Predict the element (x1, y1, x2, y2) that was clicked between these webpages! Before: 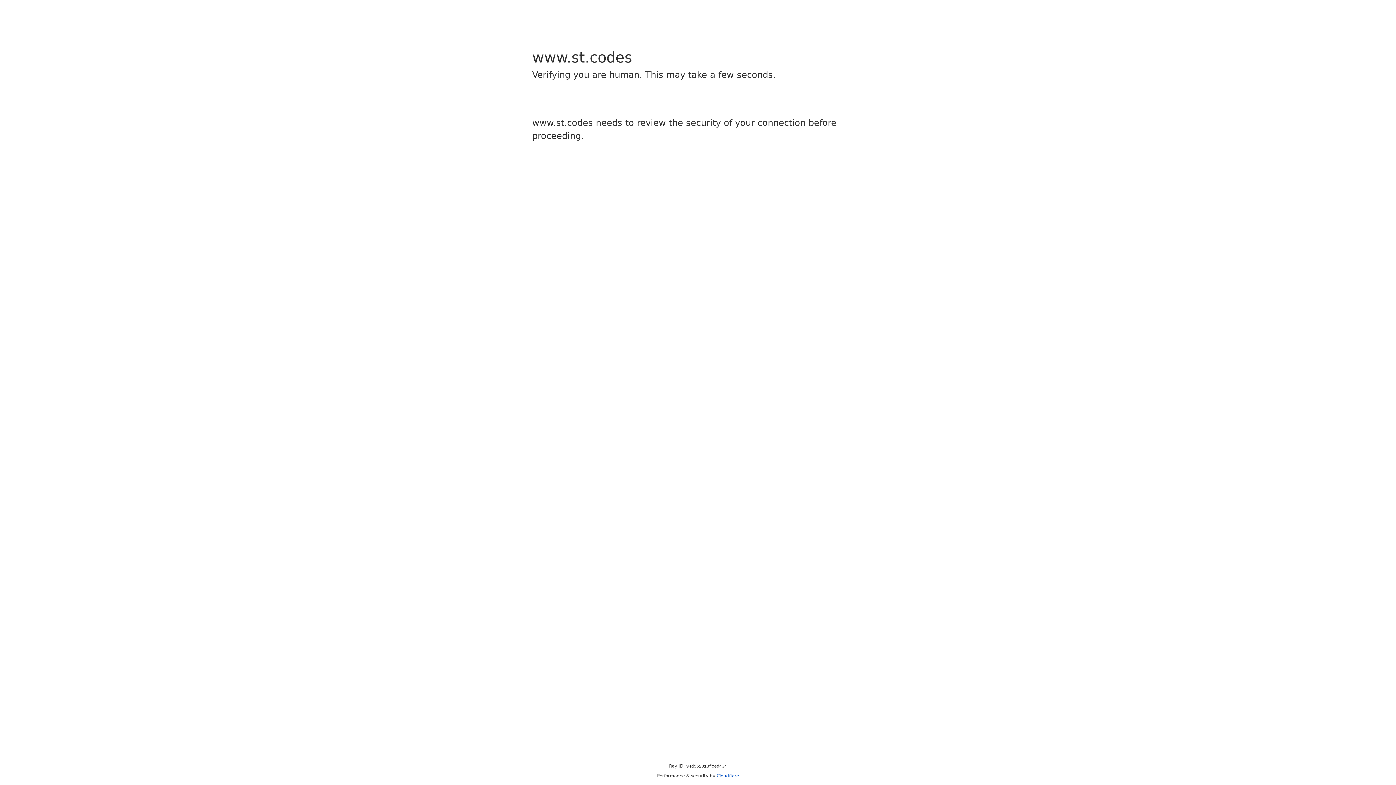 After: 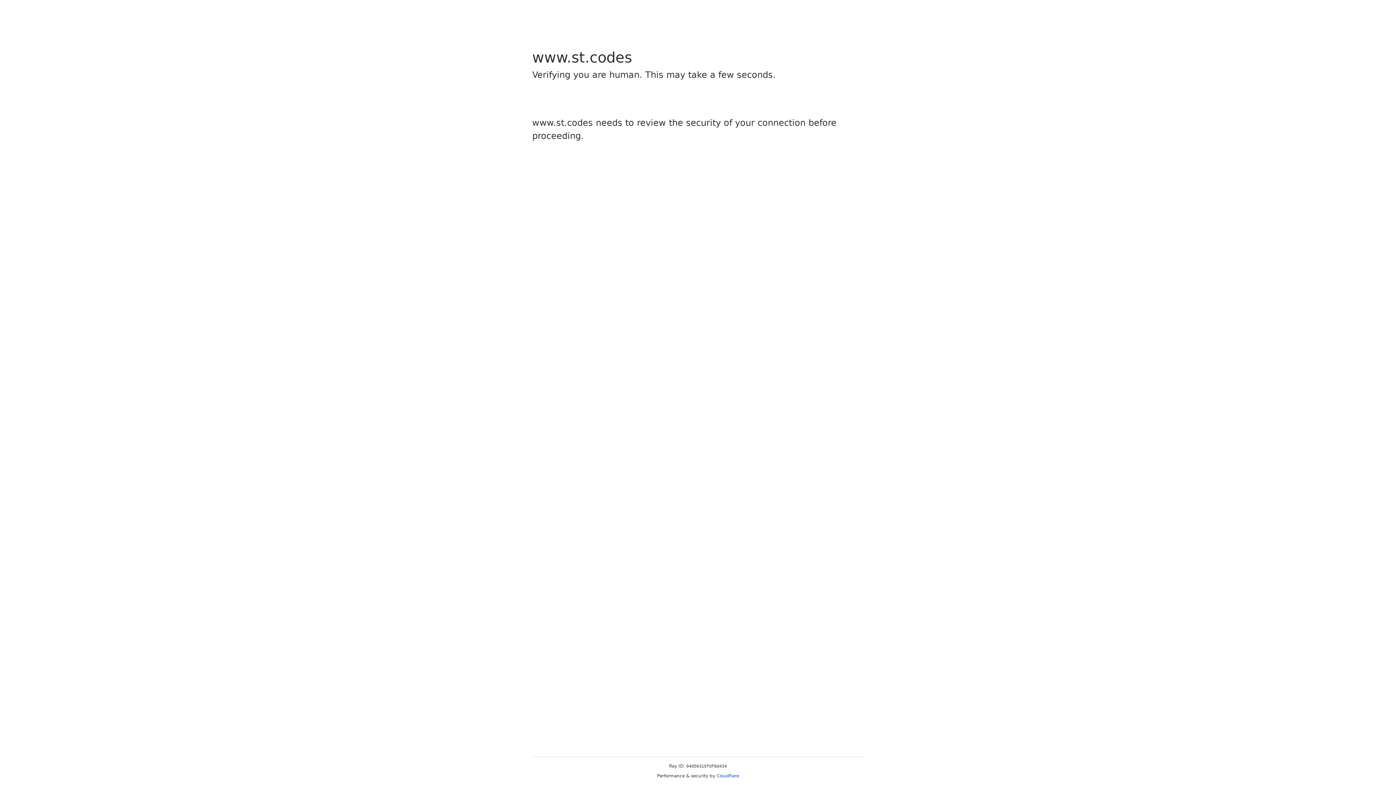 Action: bbox: (716, 773, 739, 778) label: Cloudflare